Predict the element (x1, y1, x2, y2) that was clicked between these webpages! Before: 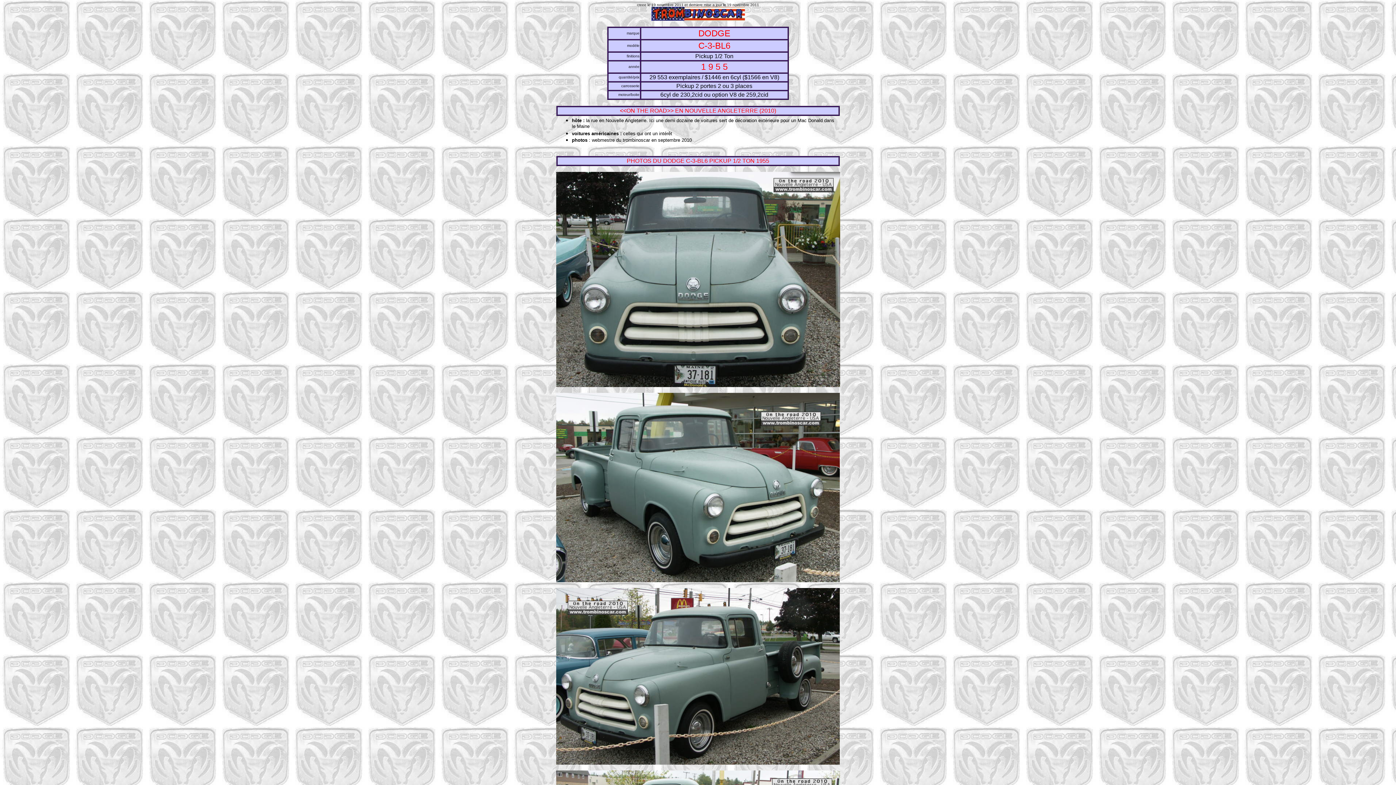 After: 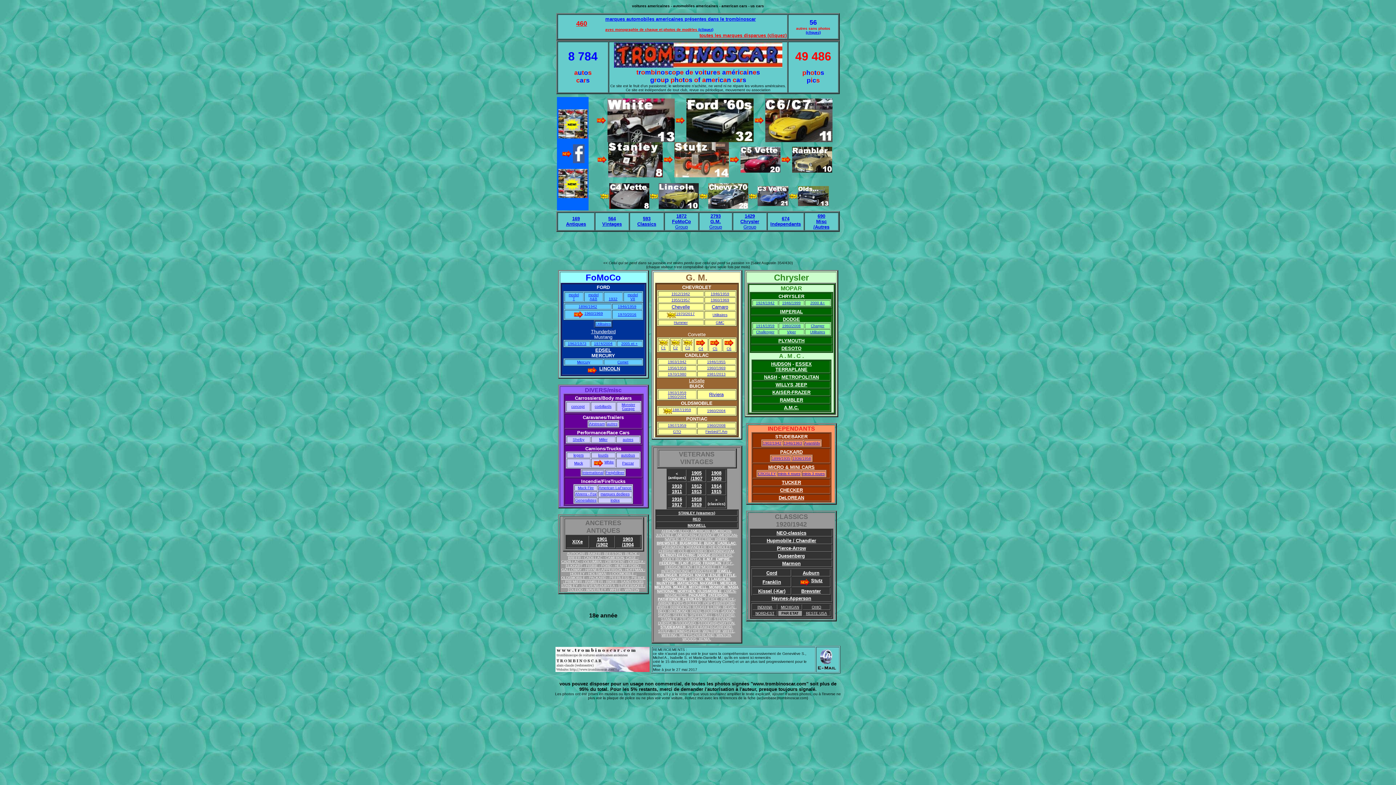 Action: bbox: (651, 15, 744, 21)